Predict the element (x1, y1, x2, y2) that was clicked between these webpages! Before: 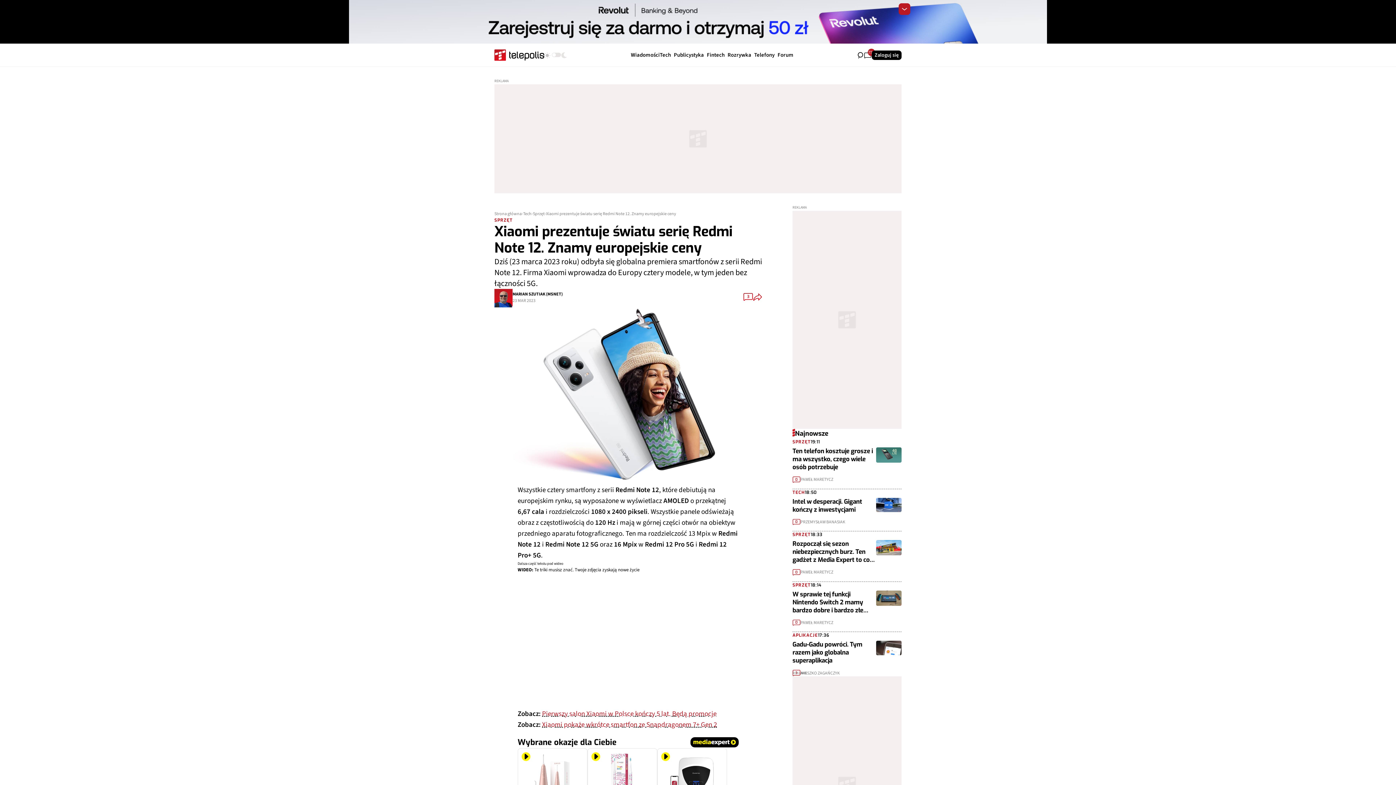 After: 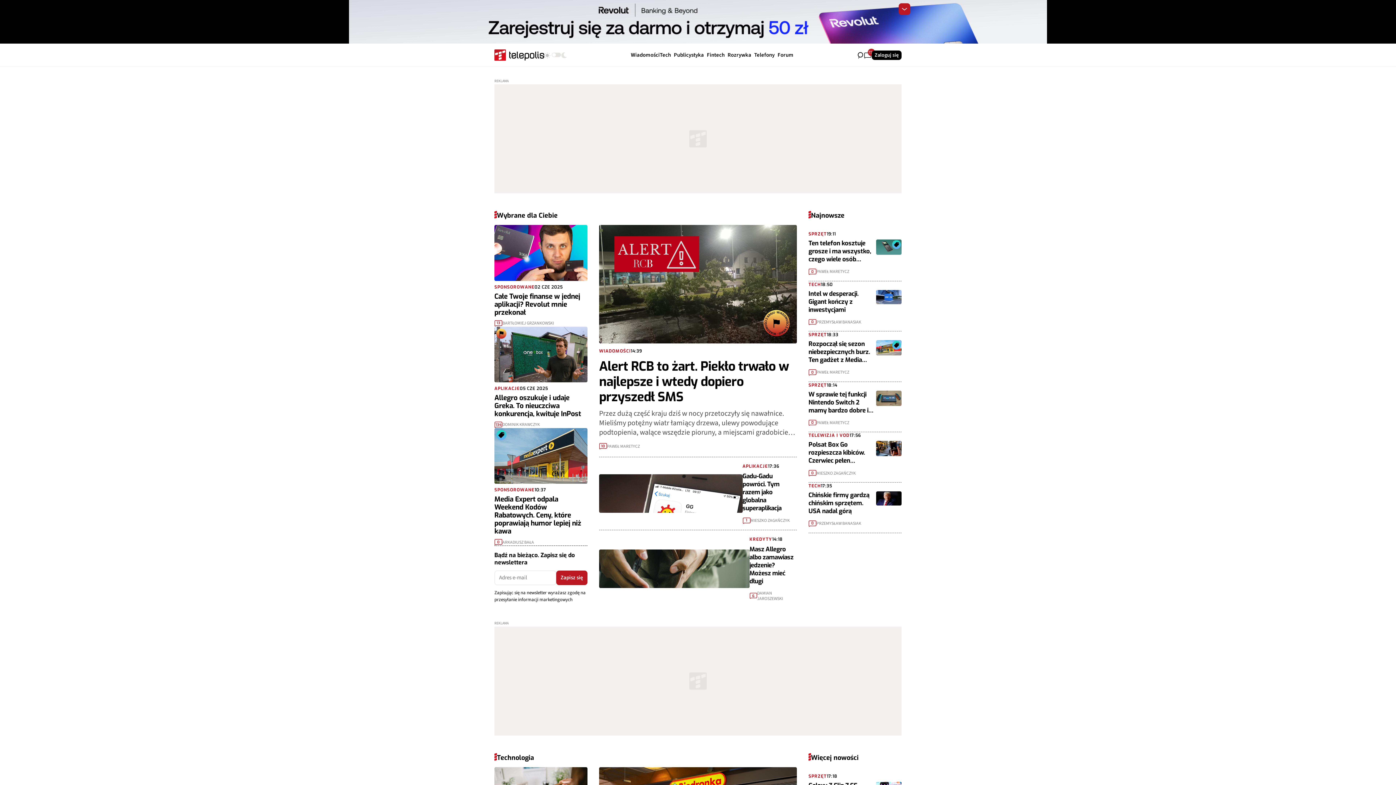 Action: label: Strona główna bbox: (494, 210, 521, 217)